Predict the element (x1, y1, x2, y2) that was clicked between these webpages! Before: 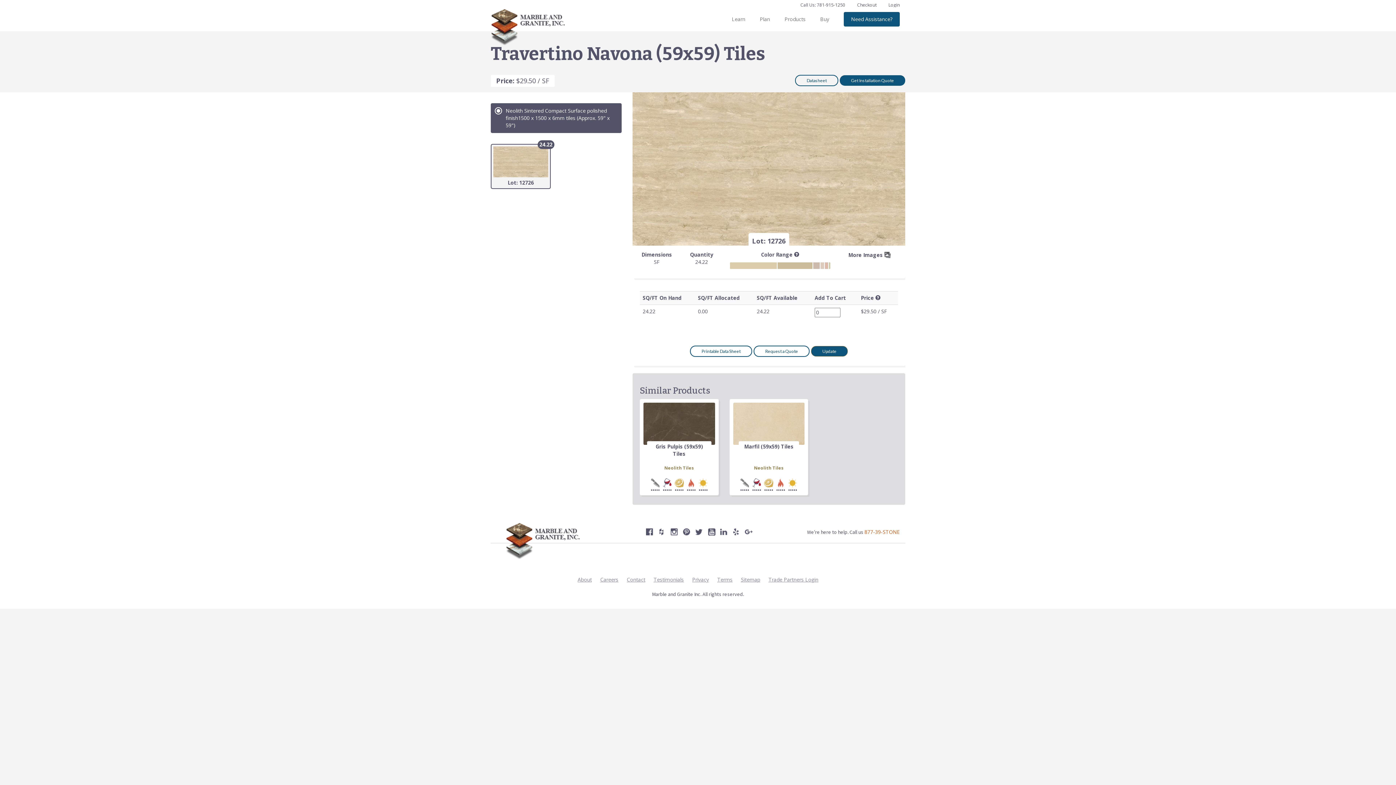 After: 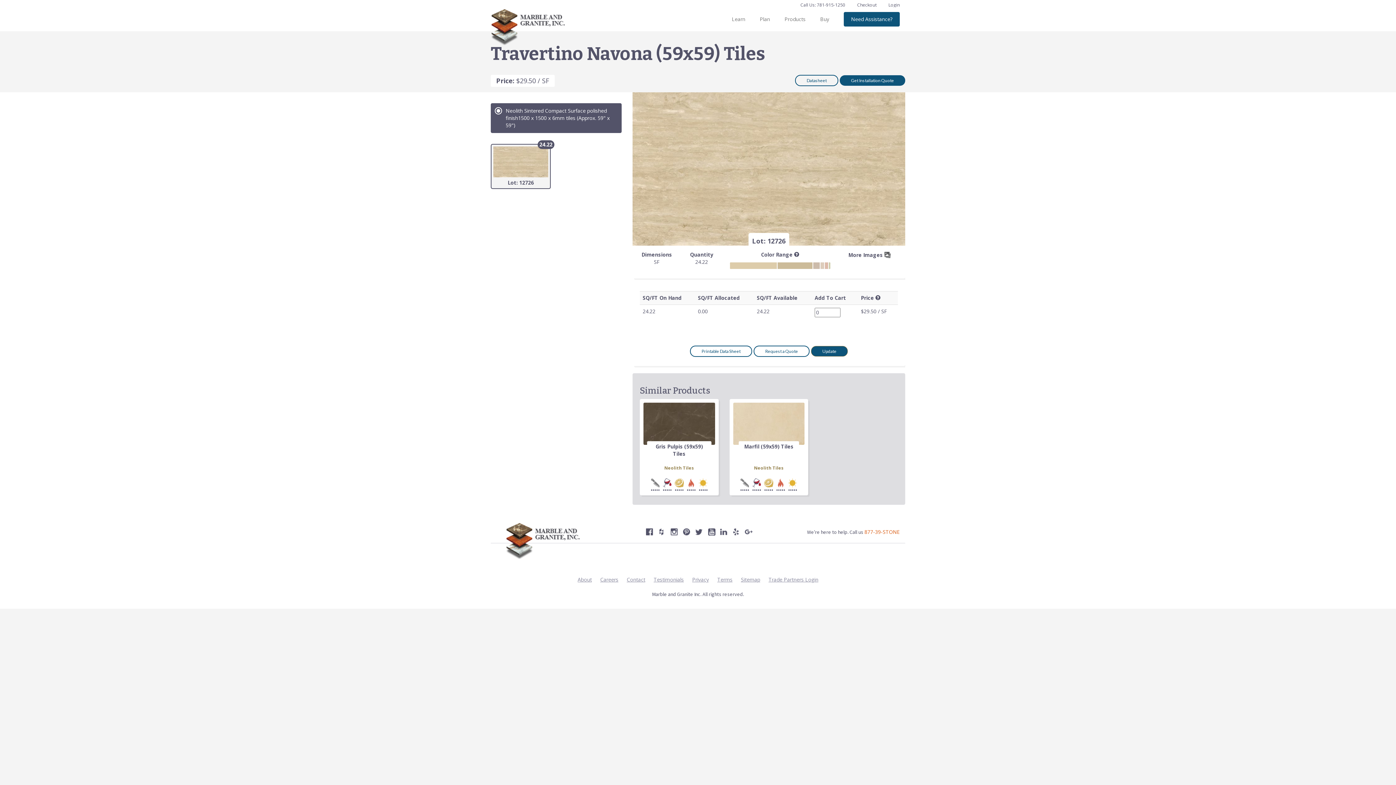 Action: bbox: (683, 528, 690, 535)